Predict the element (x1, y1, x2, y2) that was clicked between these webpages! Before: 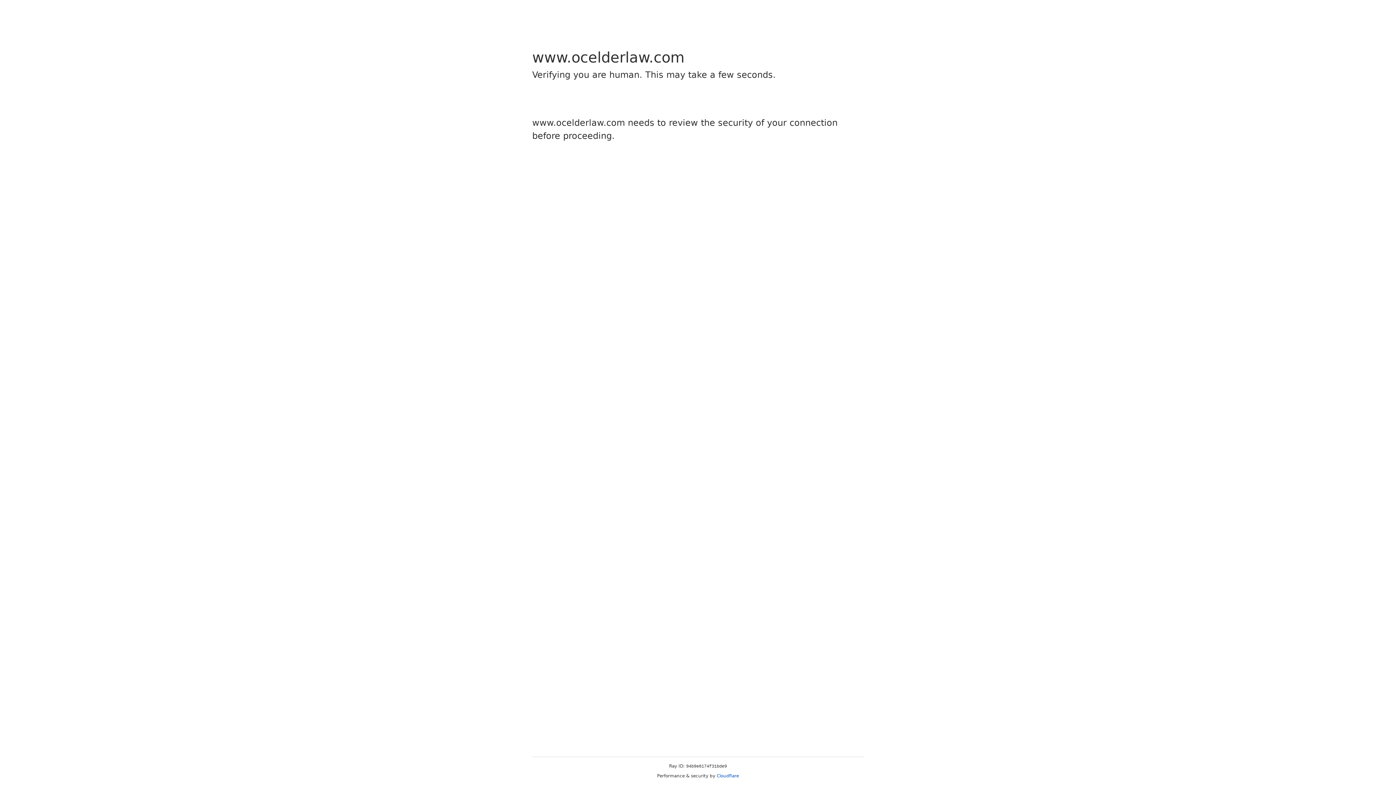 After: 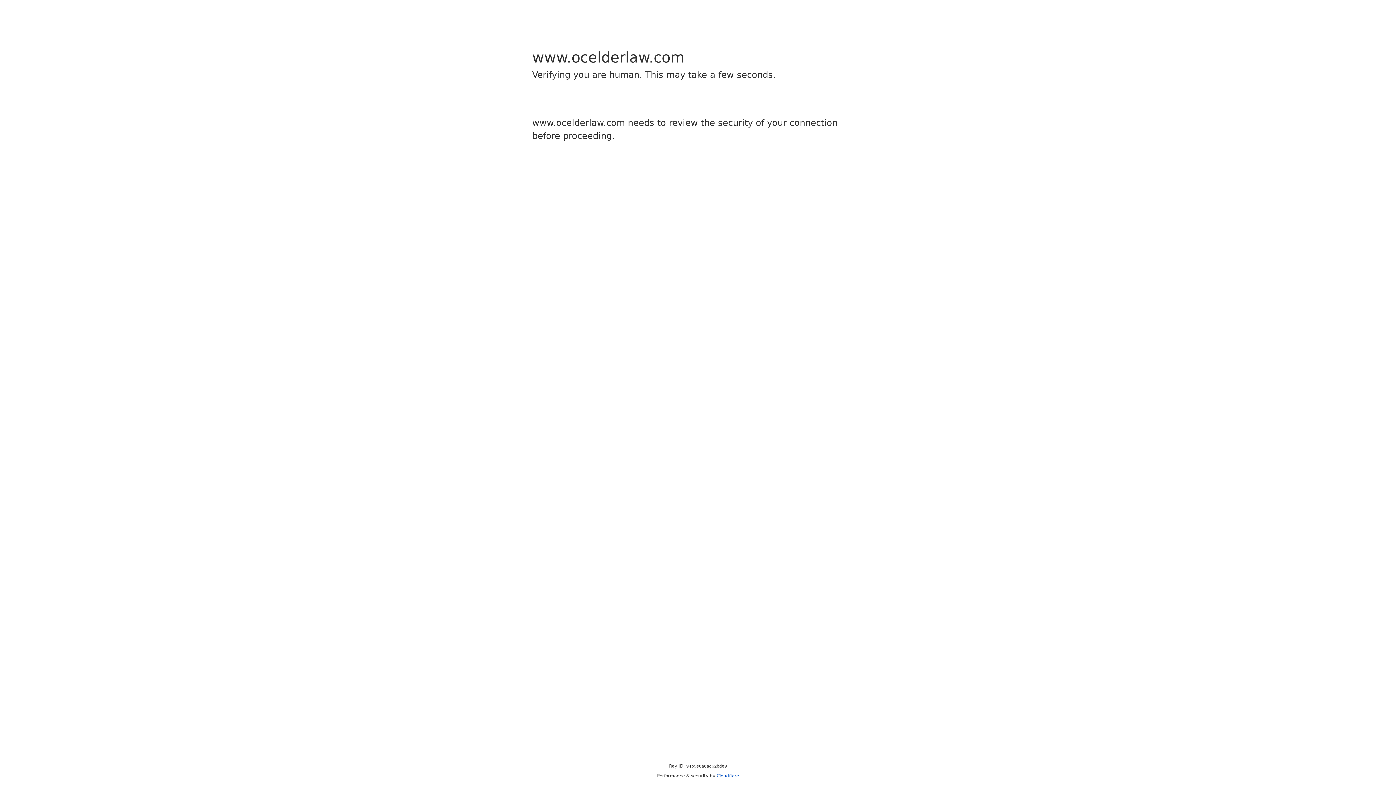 Action: bbox: (716, 773, 739, 778) label: Cloudflare